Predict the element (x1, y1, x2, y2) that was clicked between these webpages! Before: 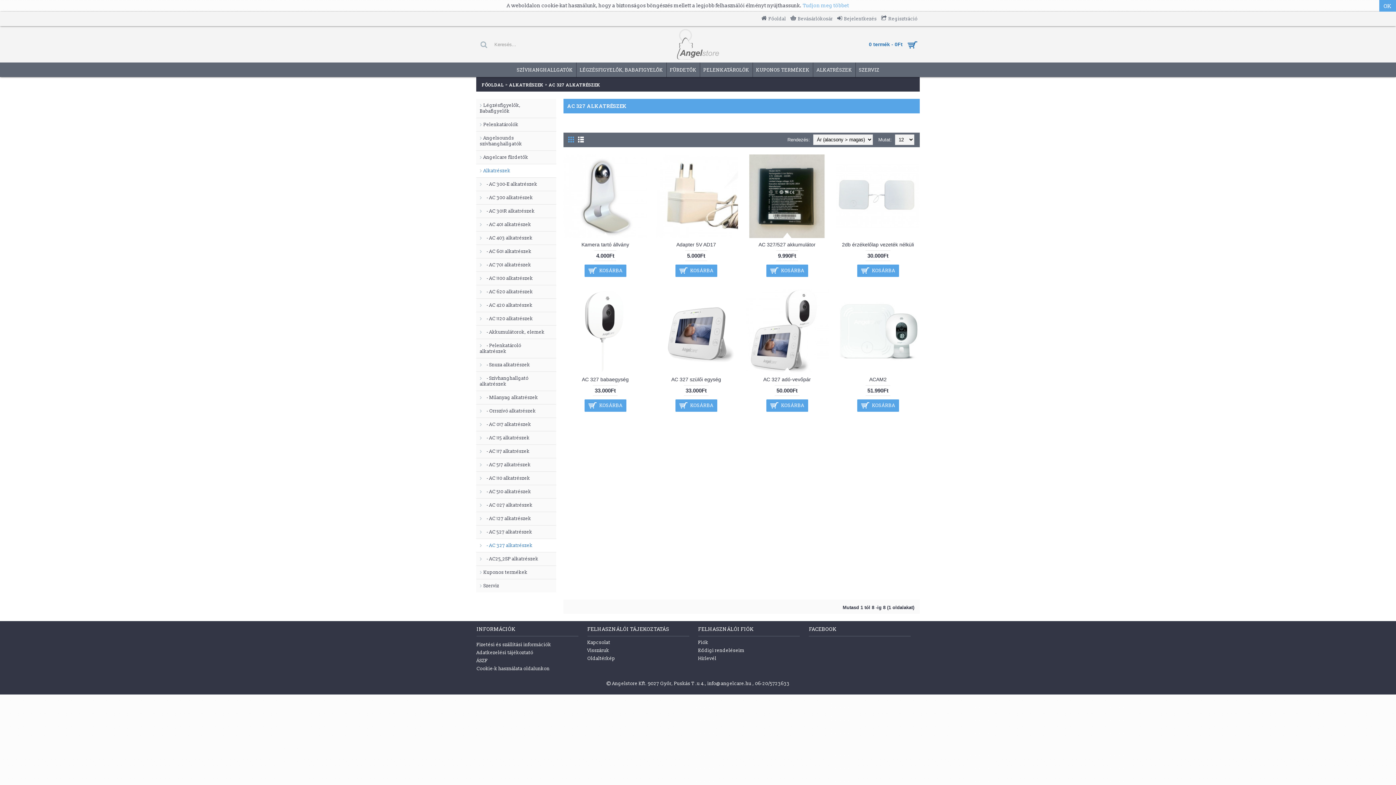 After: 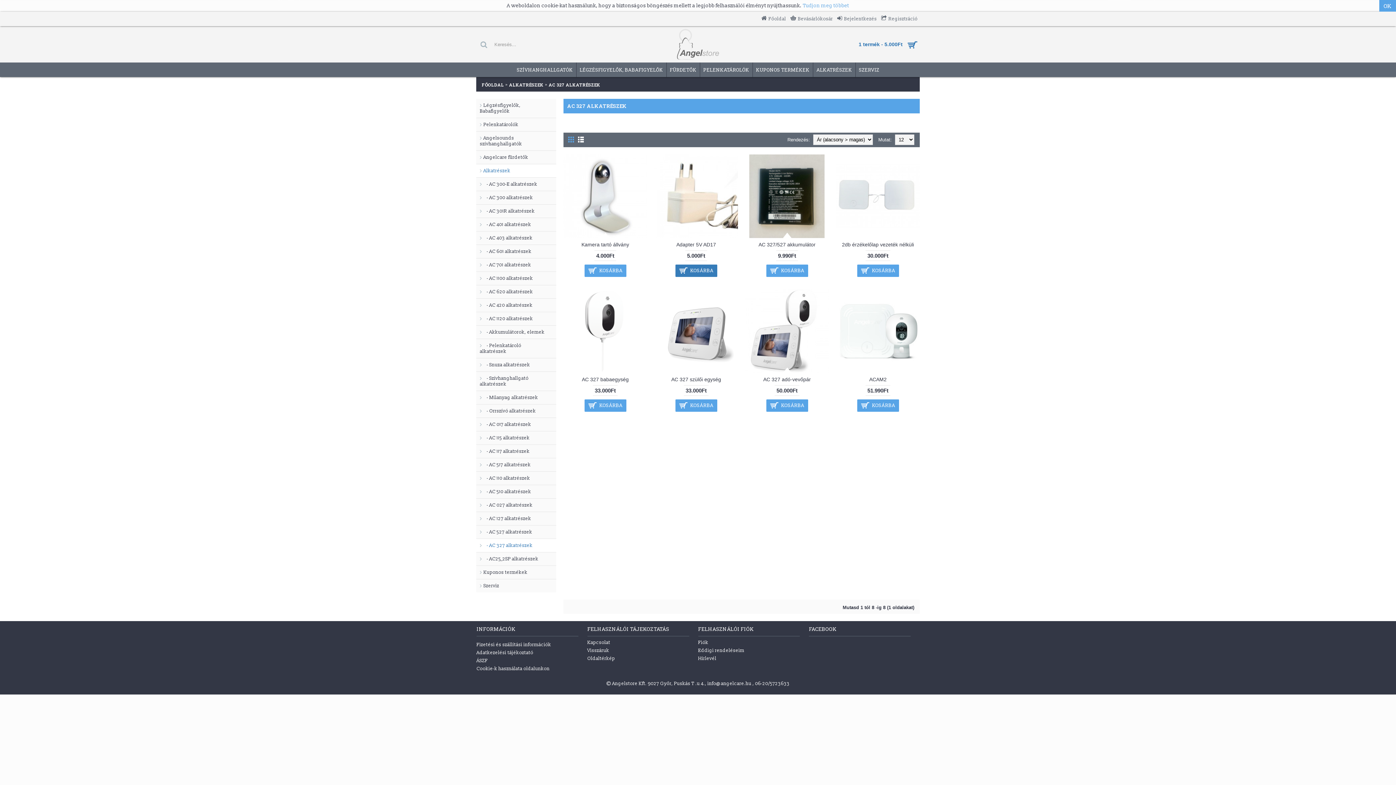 Action: bbox: (675, 264, 717, 277) label: KOSÁRBA